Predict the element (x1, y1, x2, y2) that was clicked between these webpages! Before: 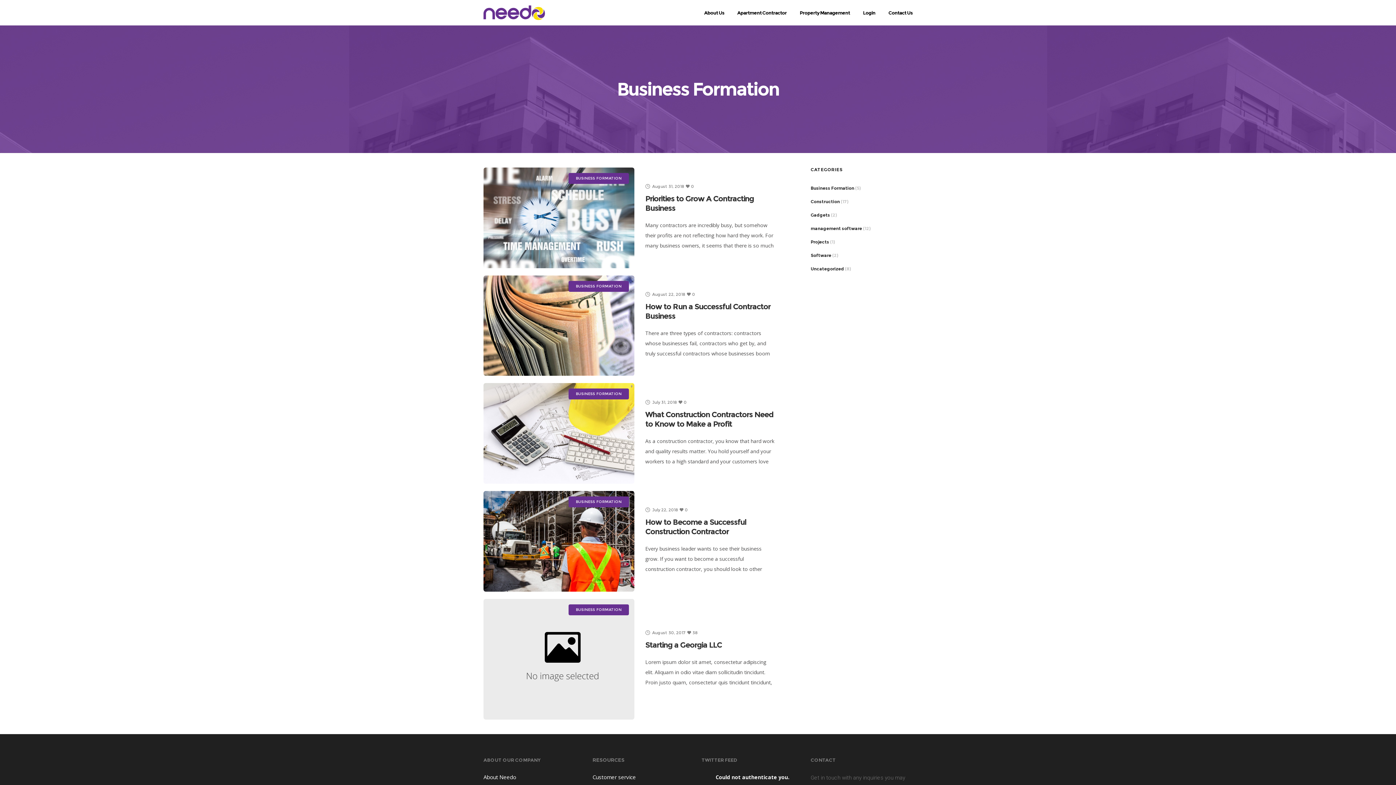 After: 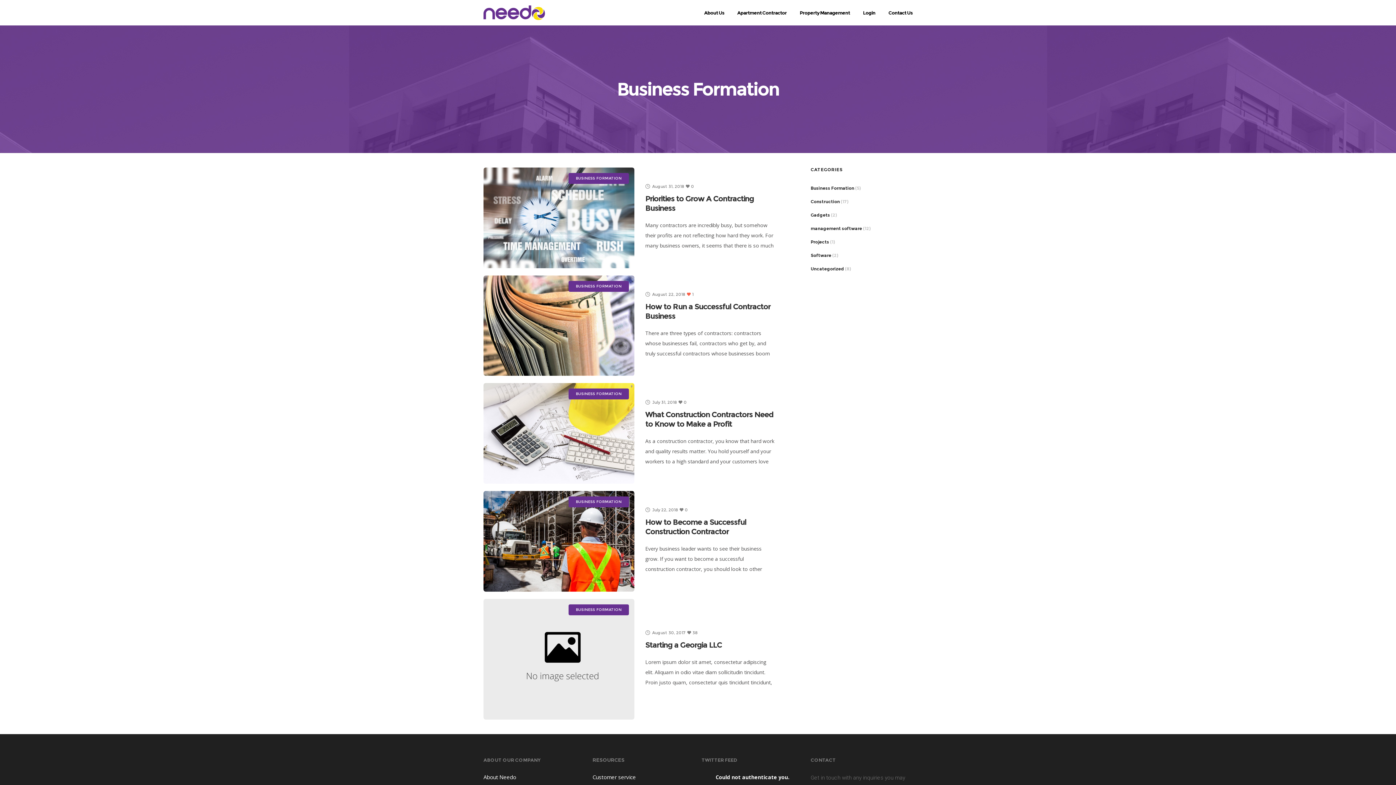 Action: label: 0  bbox: (686, 292, 696, 296)